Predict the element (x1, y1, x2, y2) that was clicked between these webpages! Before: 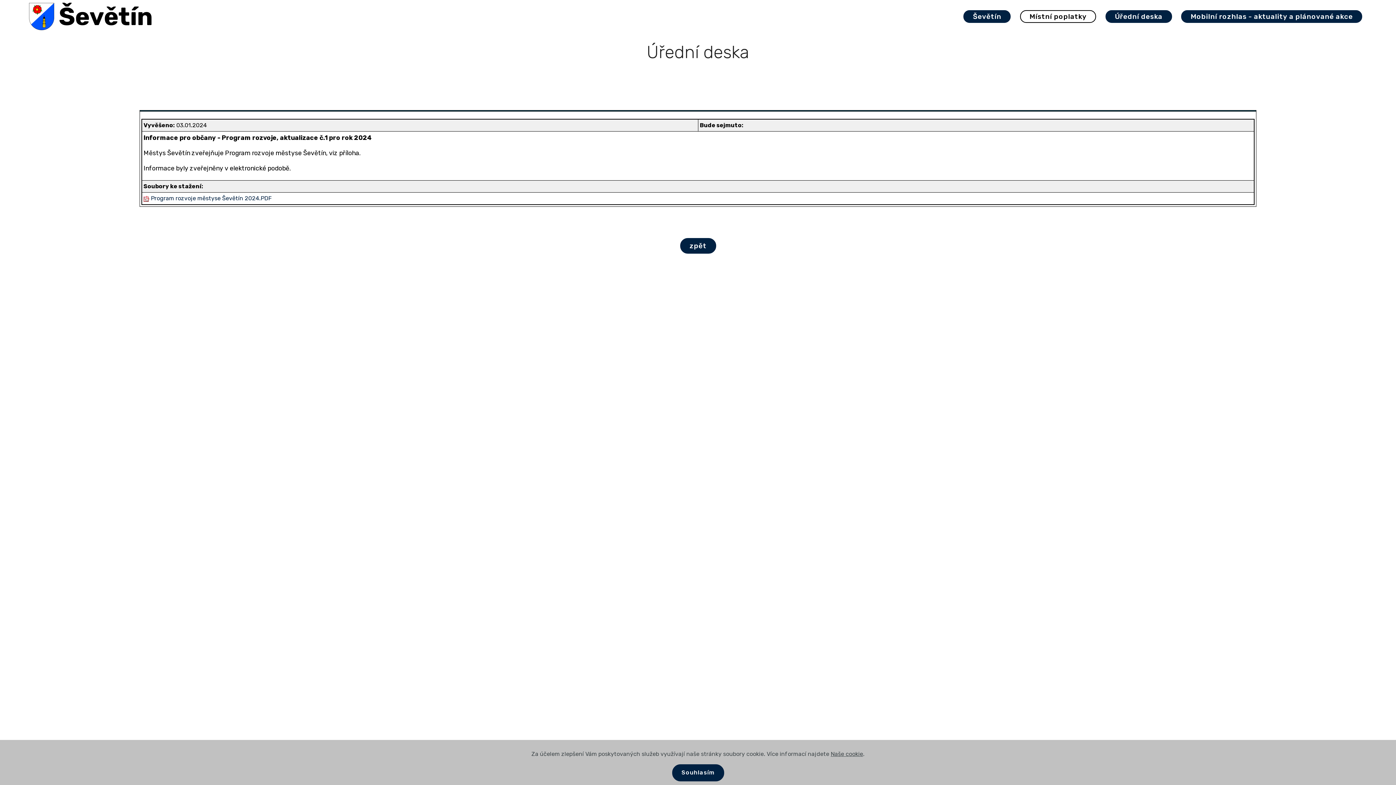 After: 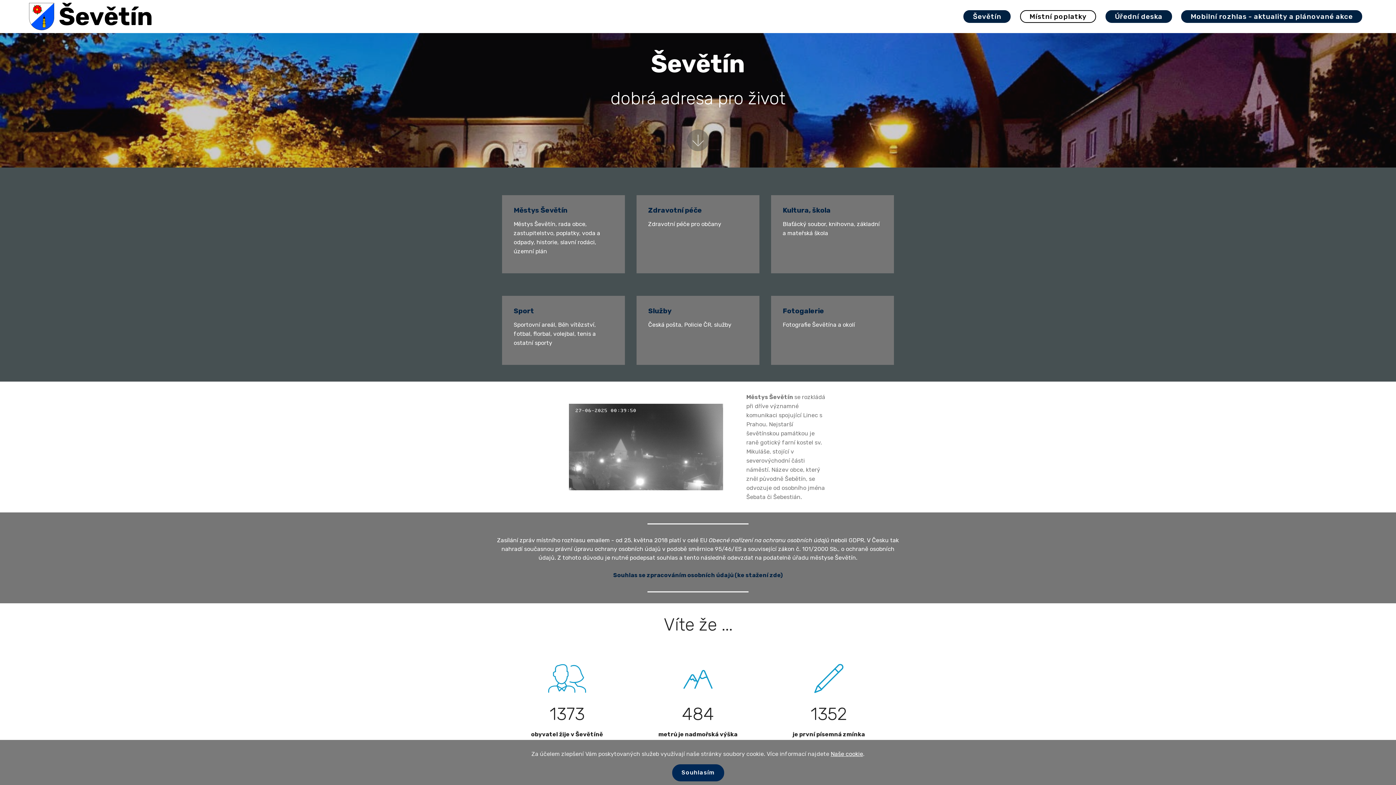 Action: bbox: (29, 2, 54, 30)